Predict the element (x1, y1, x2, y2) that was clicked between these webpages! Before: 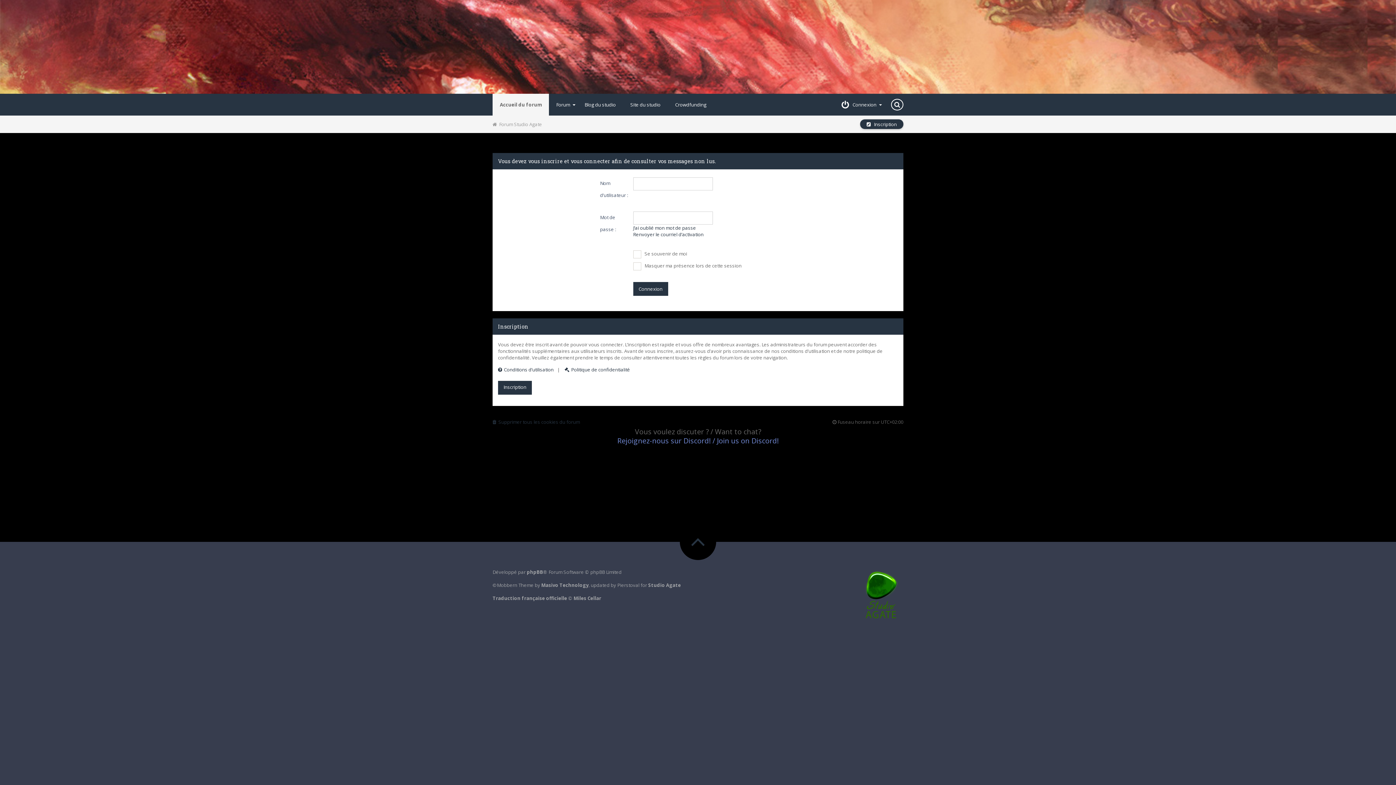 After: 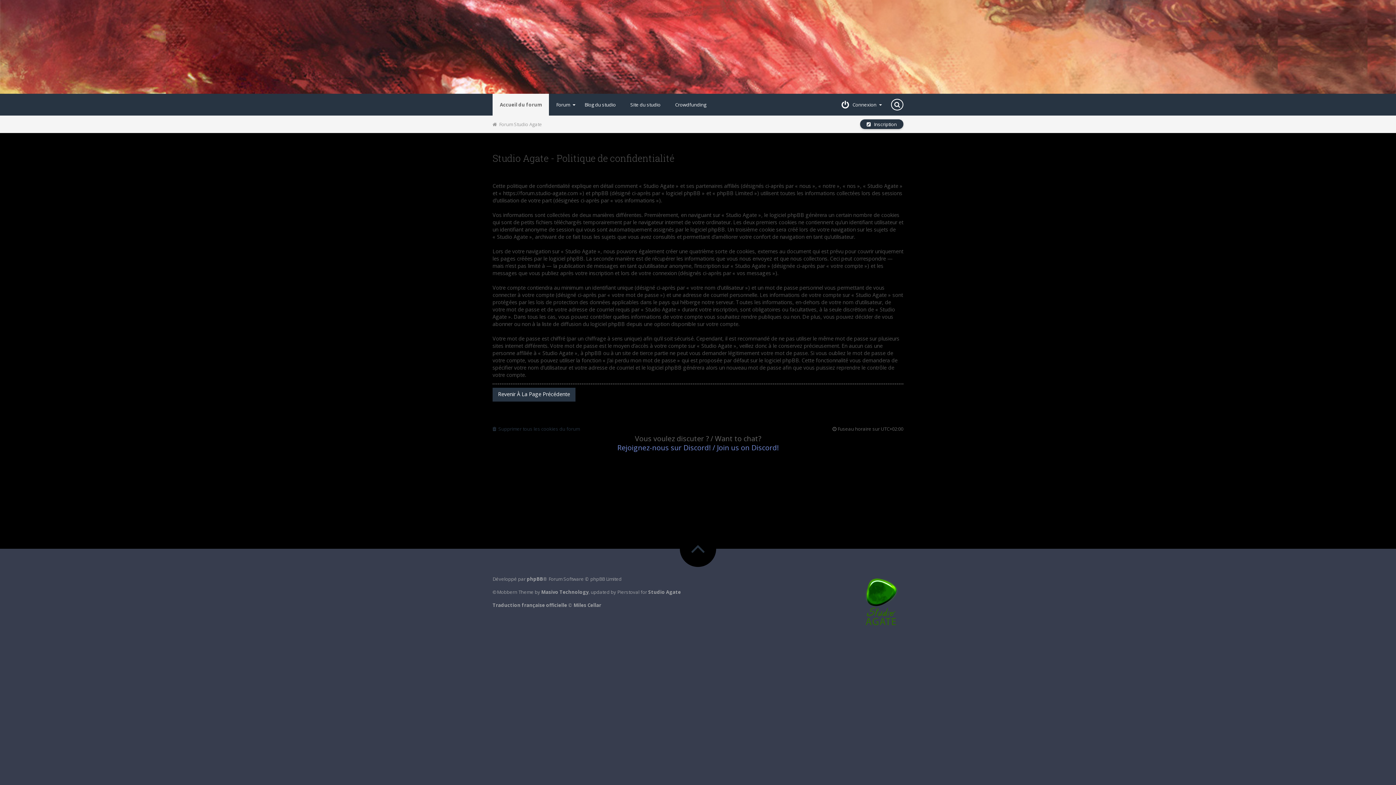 Action: bbox: (564, 366, 630, 373) label: Politique de confidentialité